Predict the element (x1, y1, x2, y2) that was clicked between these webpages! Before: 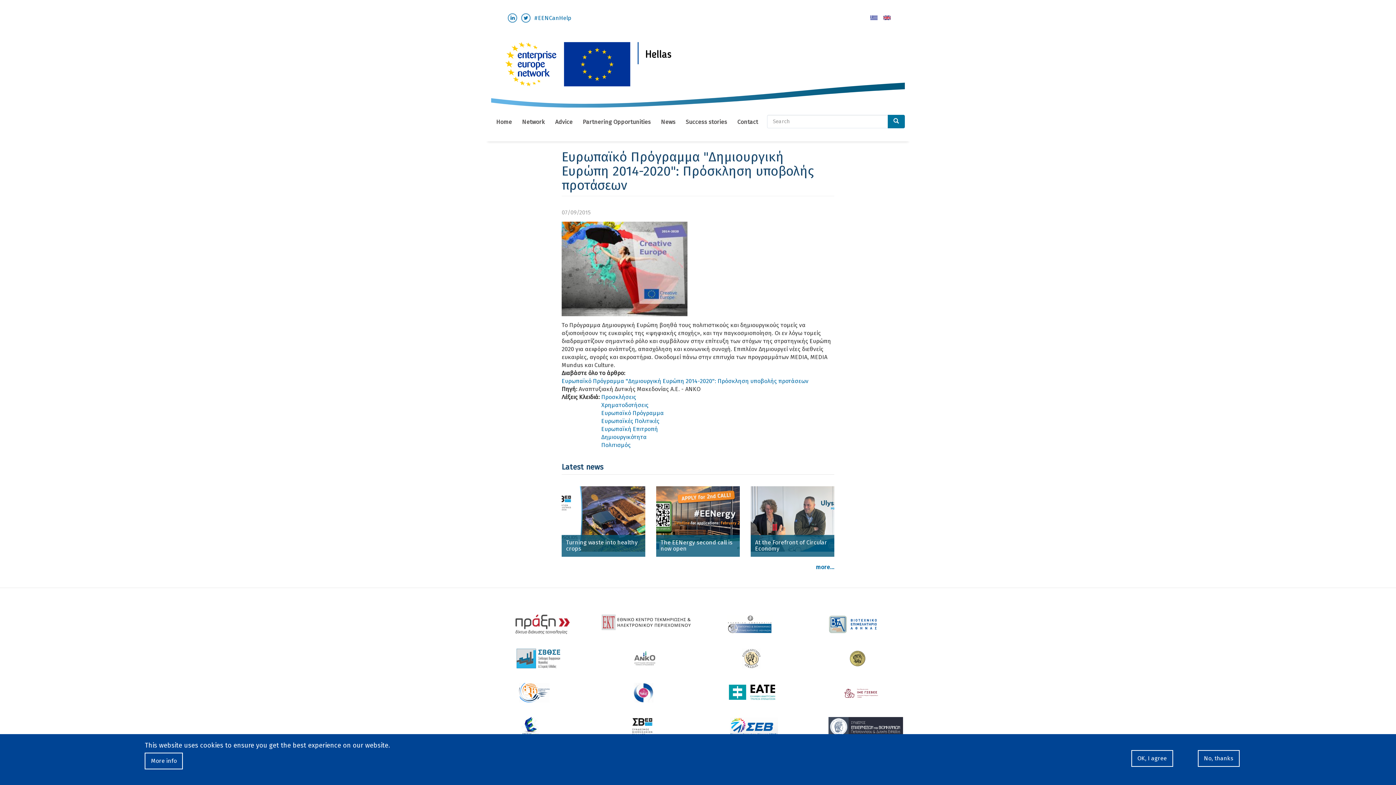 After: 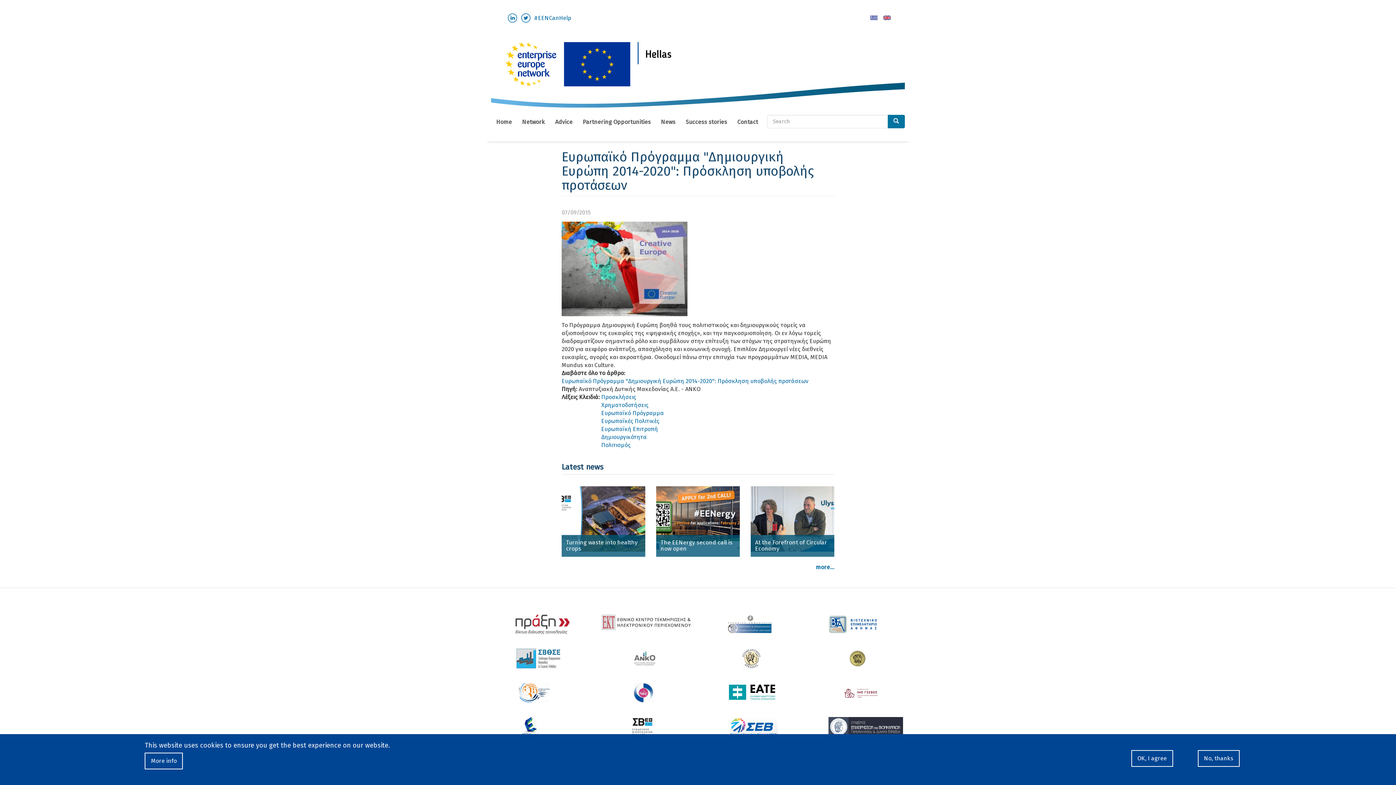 Action: bbox: (727, 723, 780, 730)